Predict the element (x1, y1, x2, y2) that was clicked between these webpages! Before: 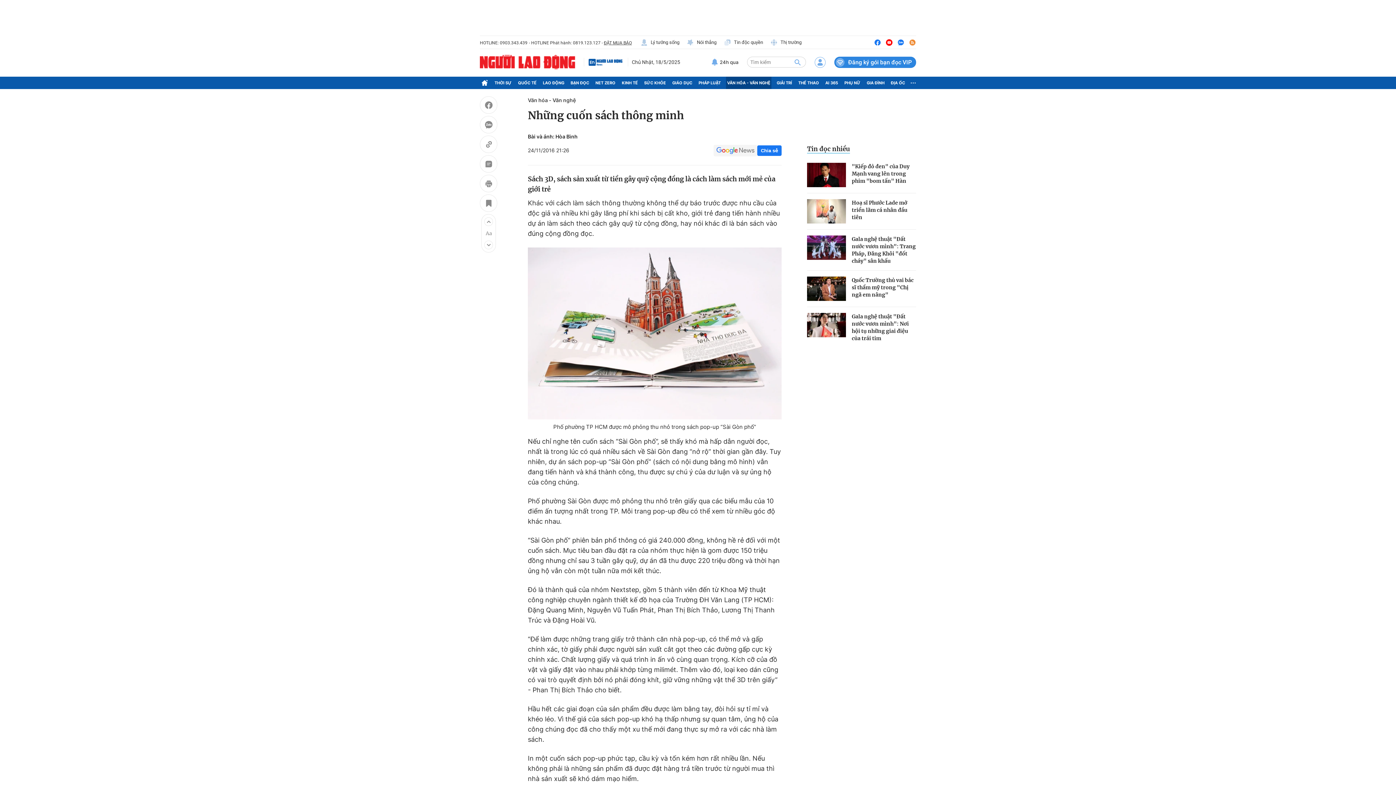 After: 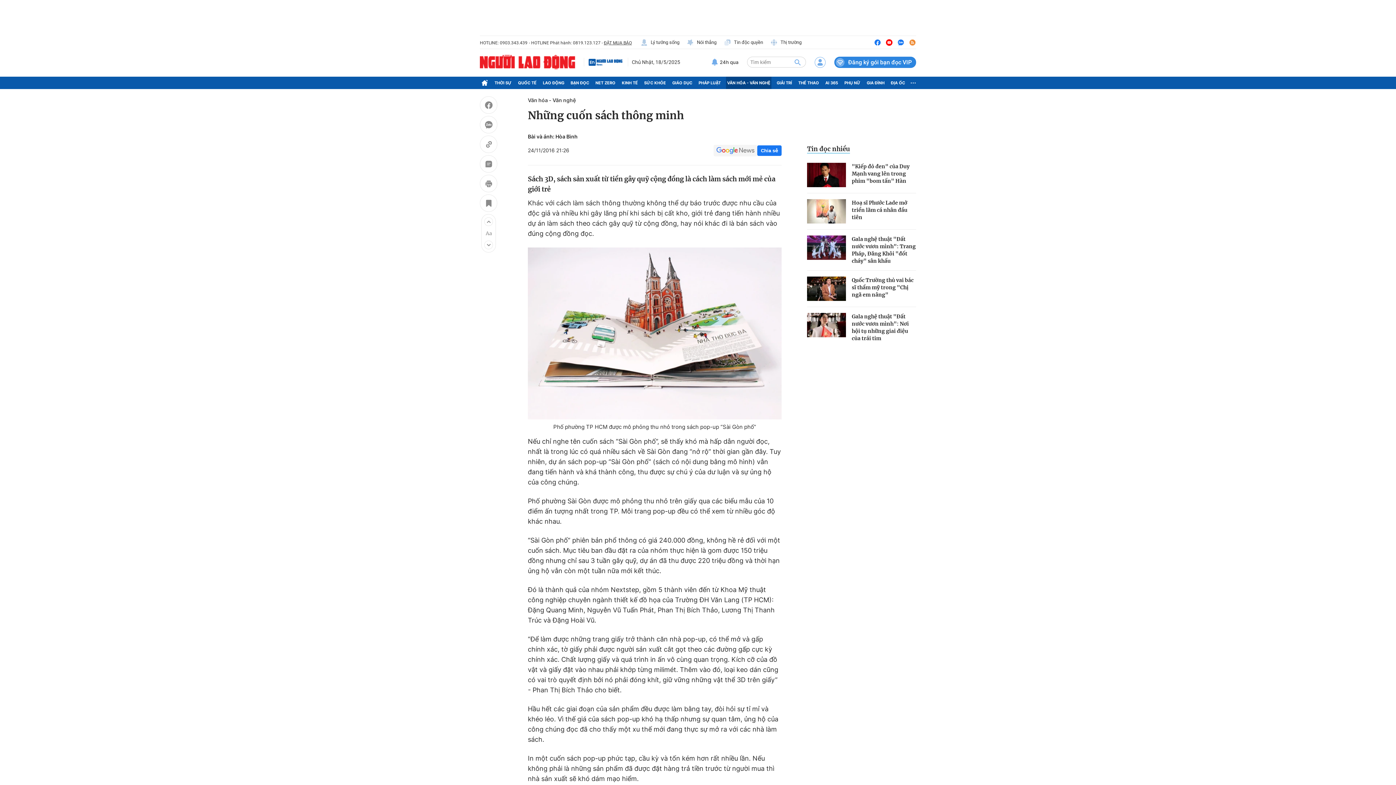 Action: bbox: (874, 38, 881, 46)